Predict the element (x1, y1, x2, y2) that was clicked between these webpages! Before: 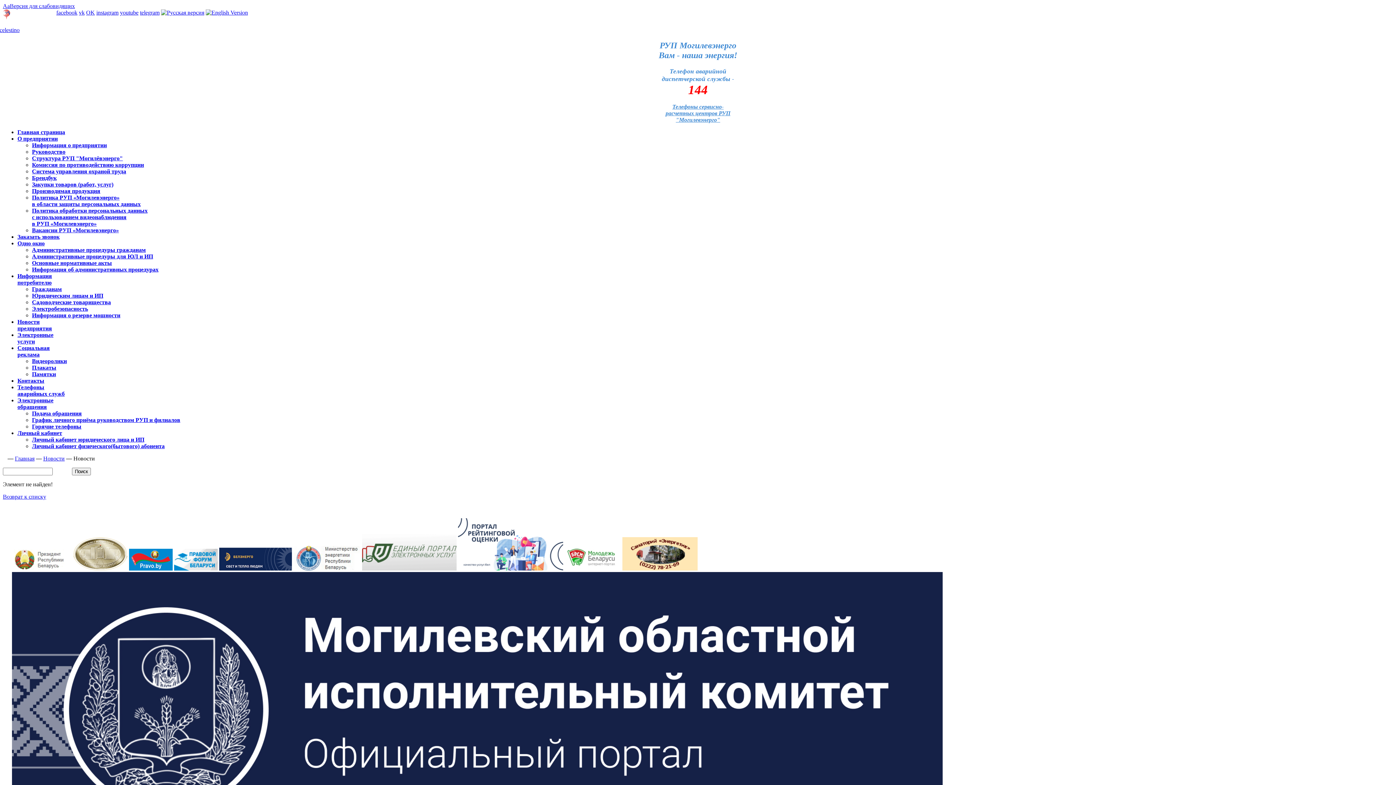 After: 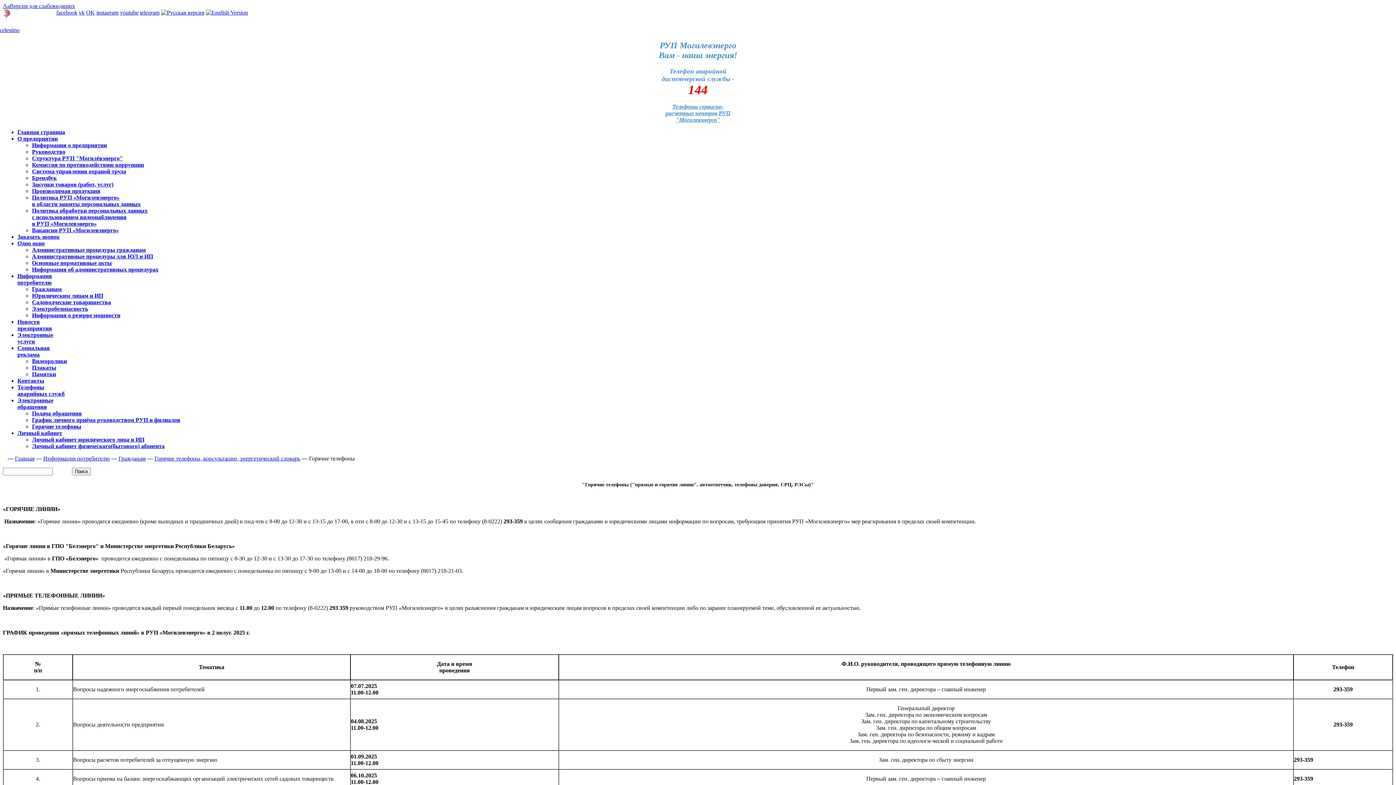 Action: bbox: (32, 423, 81, 429) label: Горячие телефоны
 